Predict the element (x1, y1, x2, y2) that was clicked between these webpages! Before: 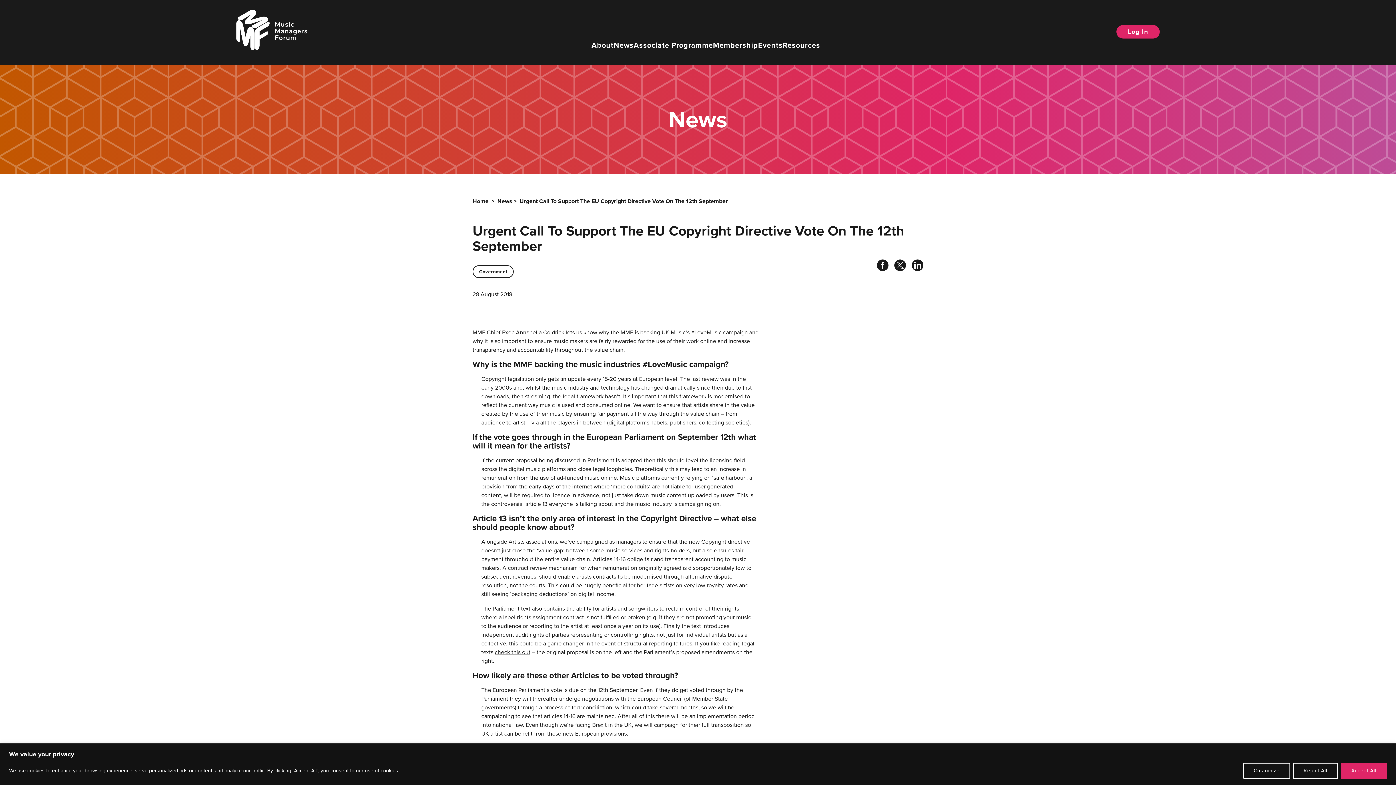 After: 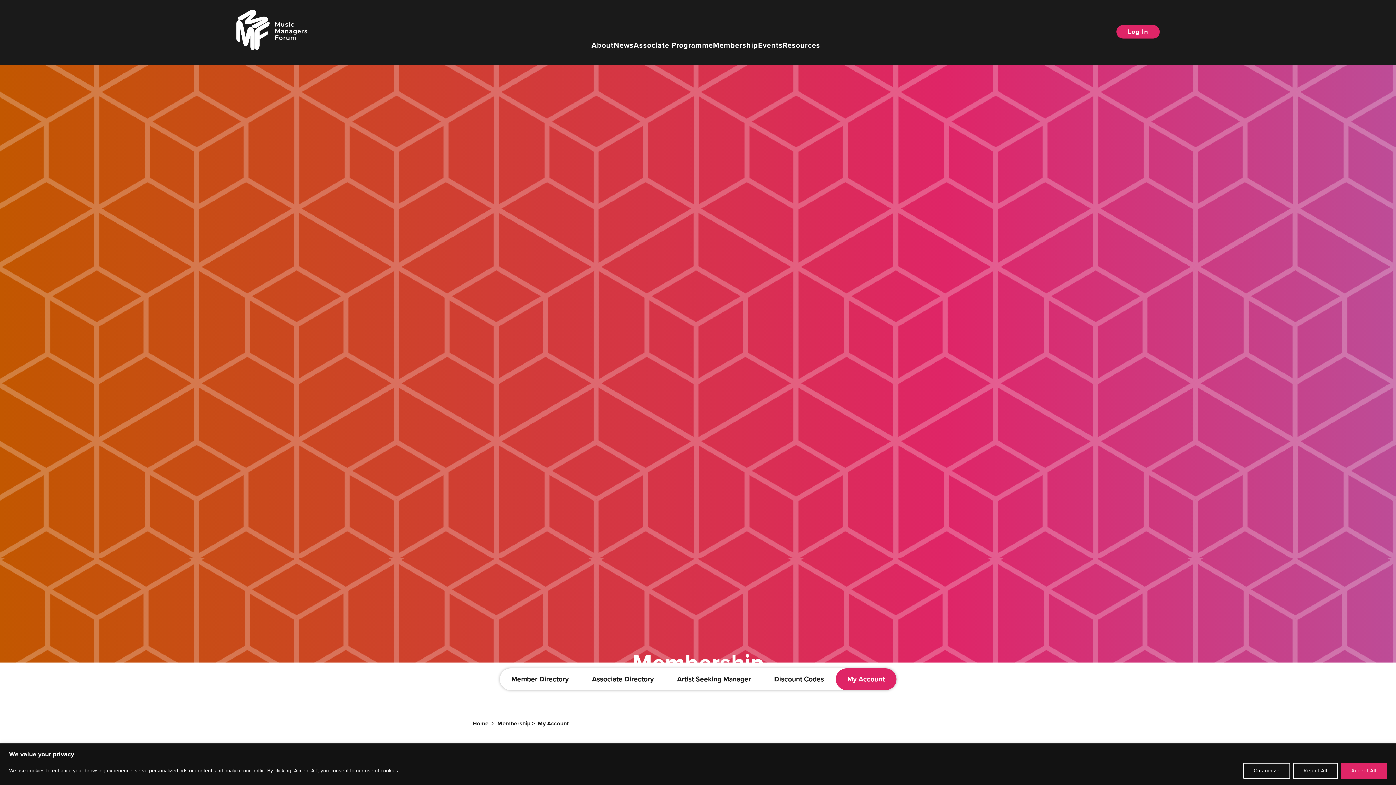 Action: bbox: (1116, 25, 1160, 38) label: Log In